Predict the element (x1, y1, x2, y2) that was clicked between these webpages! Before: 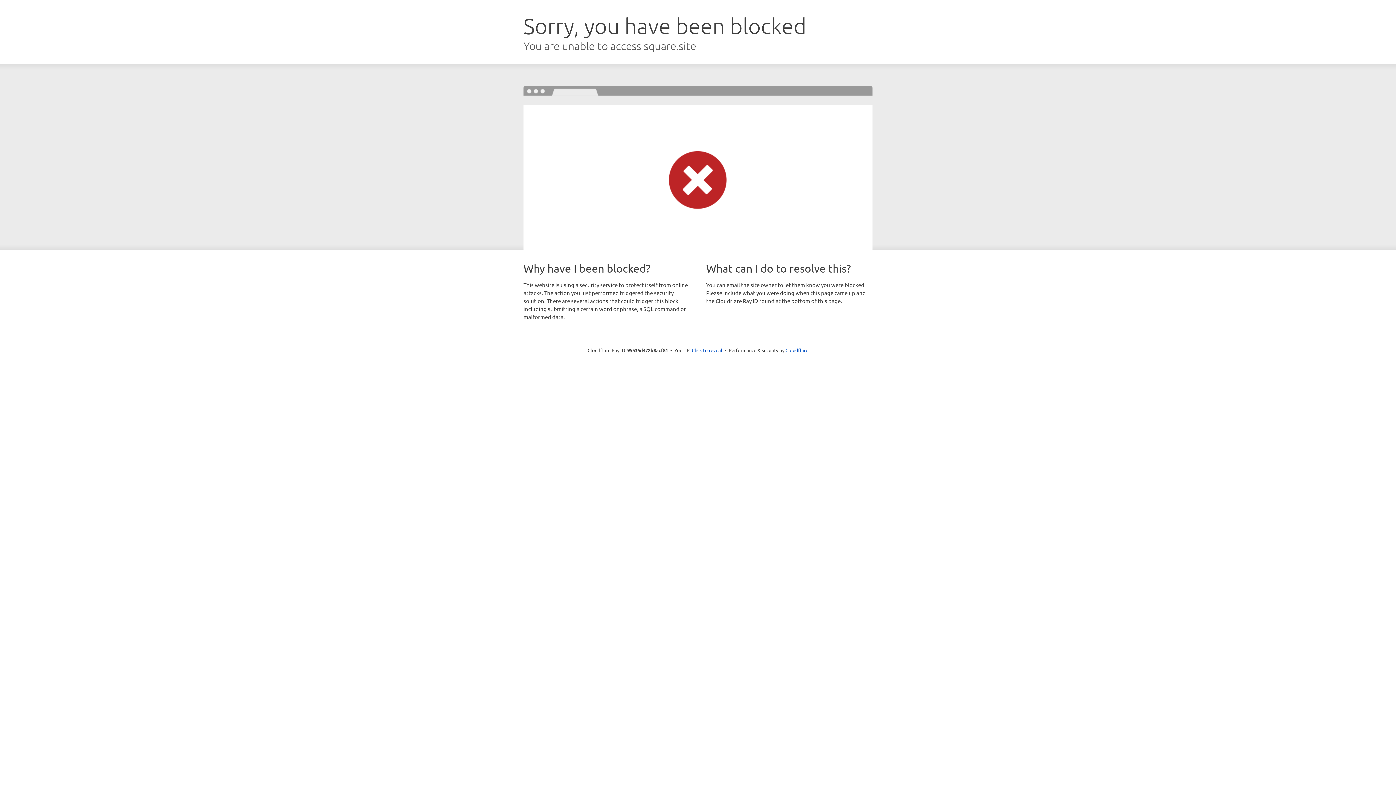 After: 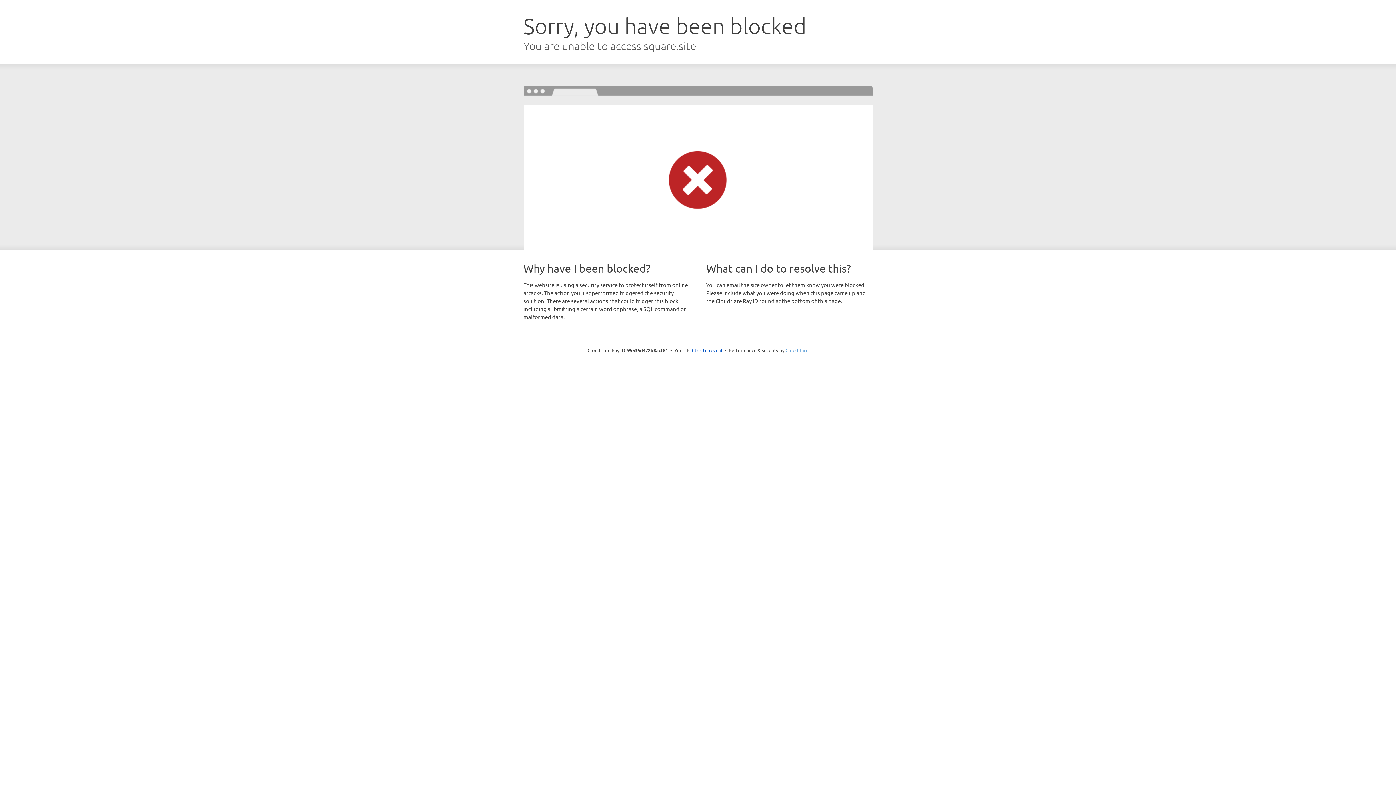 Action: bbox: (785, 347, 808, 353) label: Cloudflare